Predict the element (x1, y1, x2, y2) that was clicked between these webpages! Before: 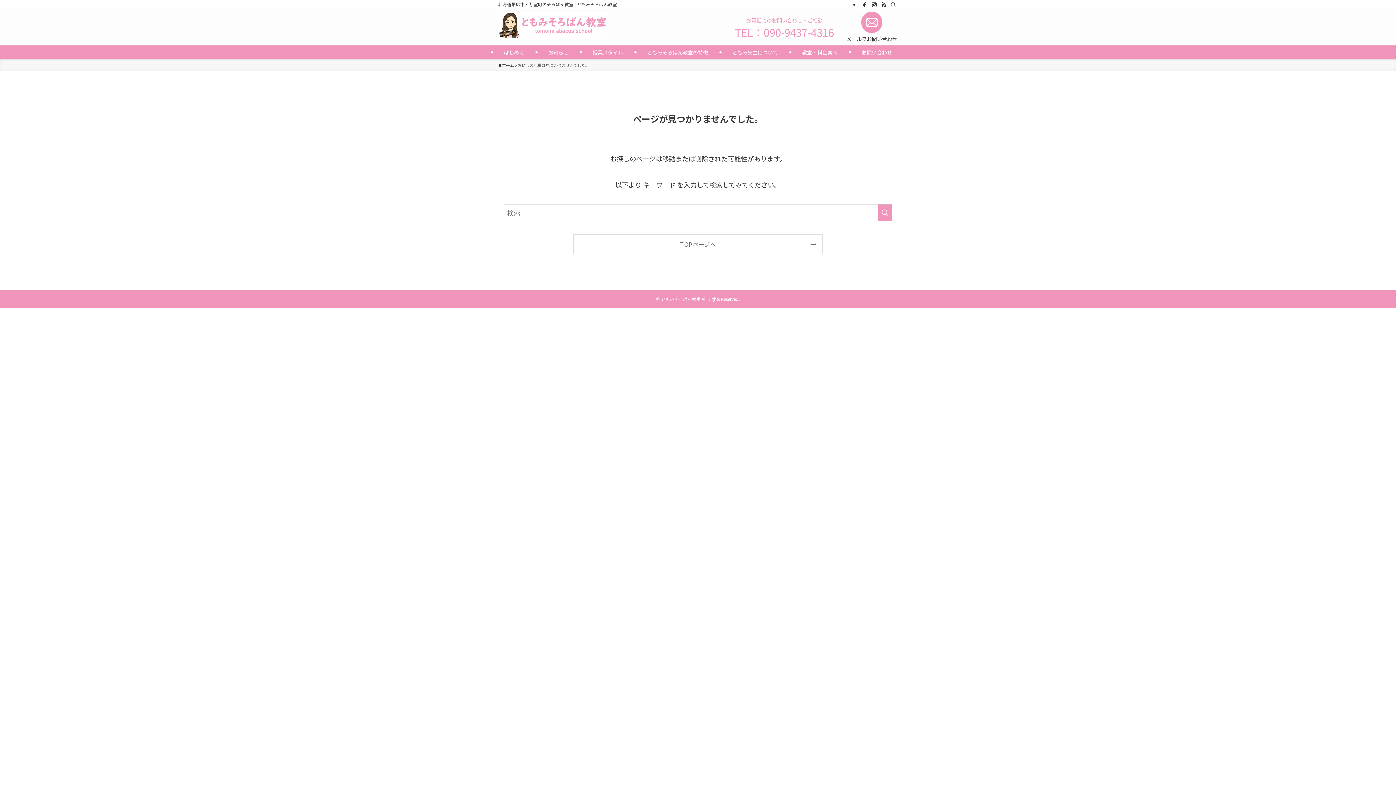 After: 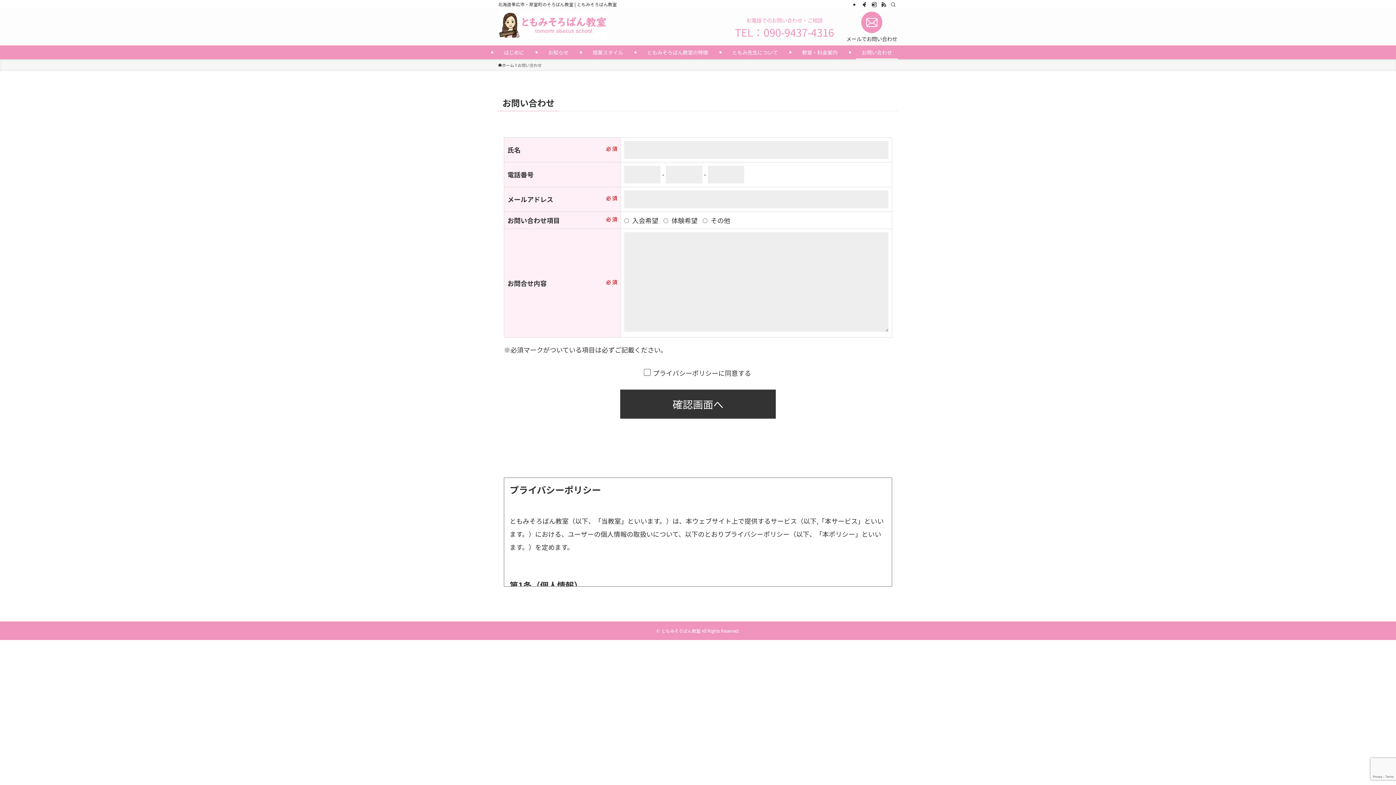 Action: bbox: (856, 11, 887, 32)